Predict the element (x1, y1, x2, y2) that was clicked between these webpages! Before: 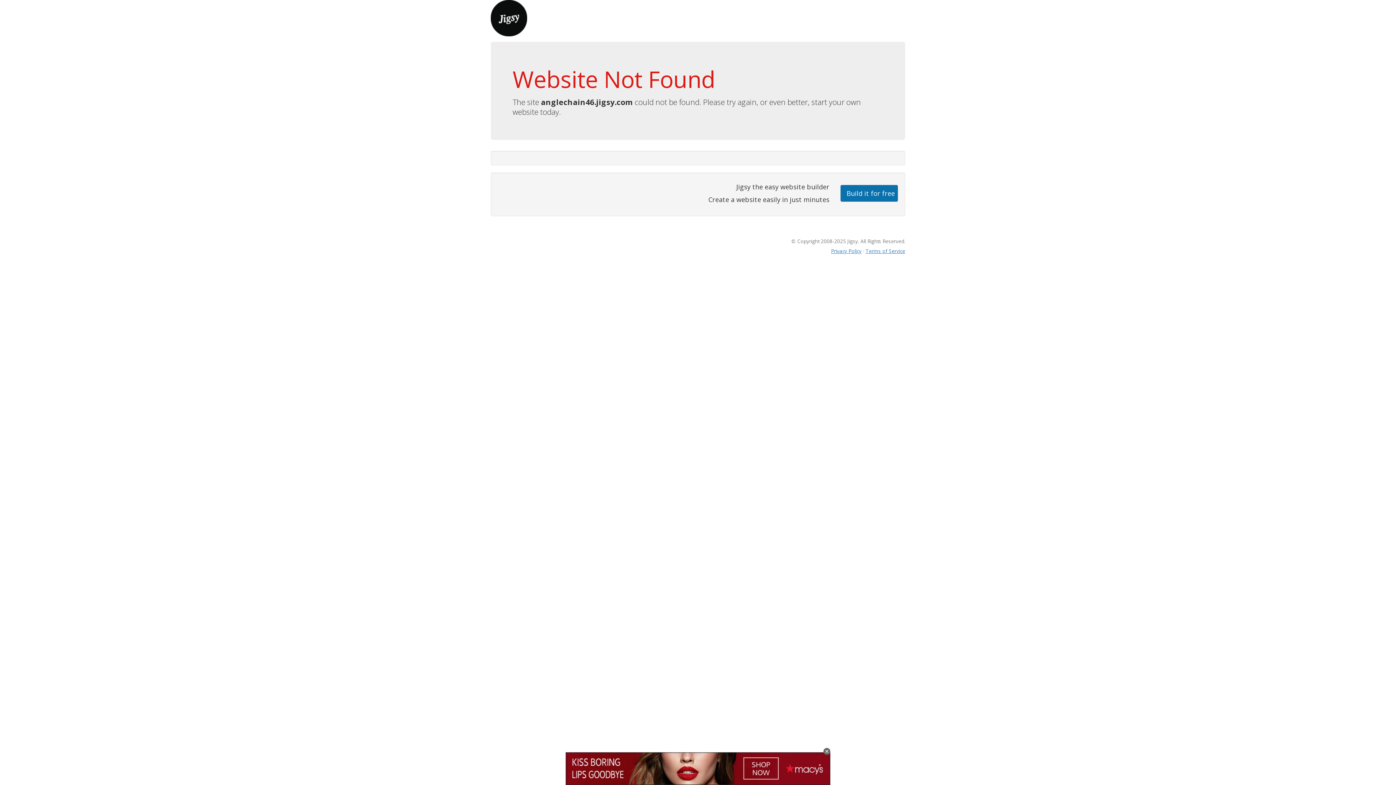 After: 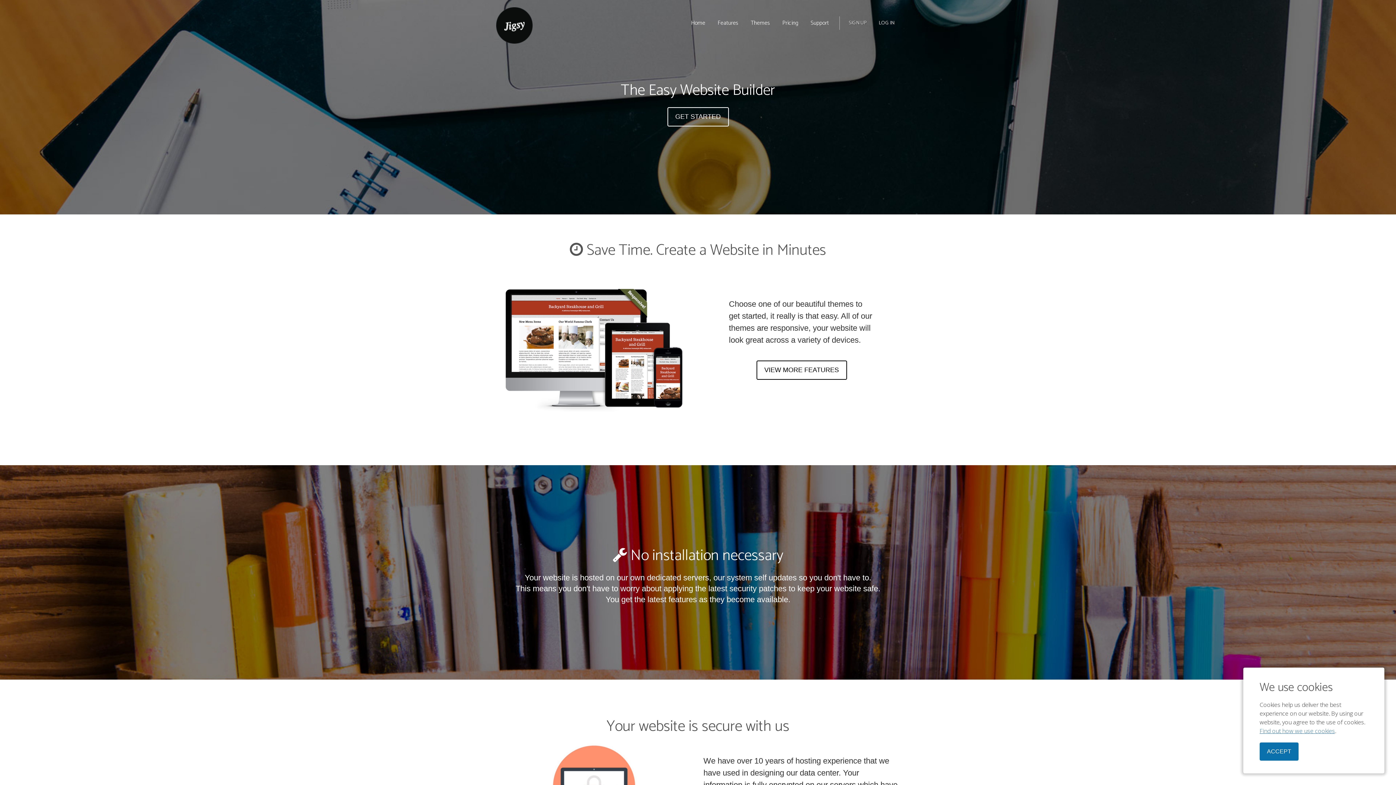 Action: bbox: (490, 13, 527, 21)